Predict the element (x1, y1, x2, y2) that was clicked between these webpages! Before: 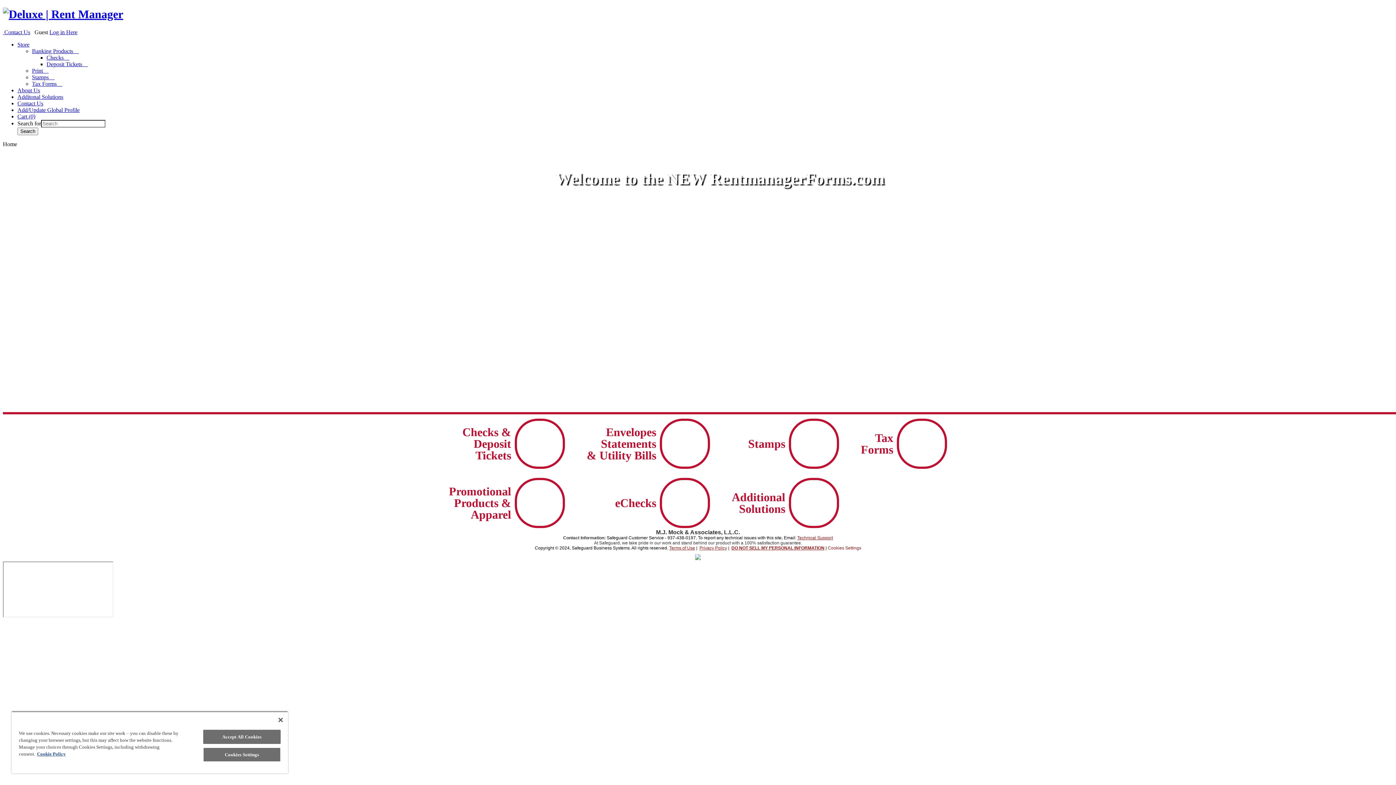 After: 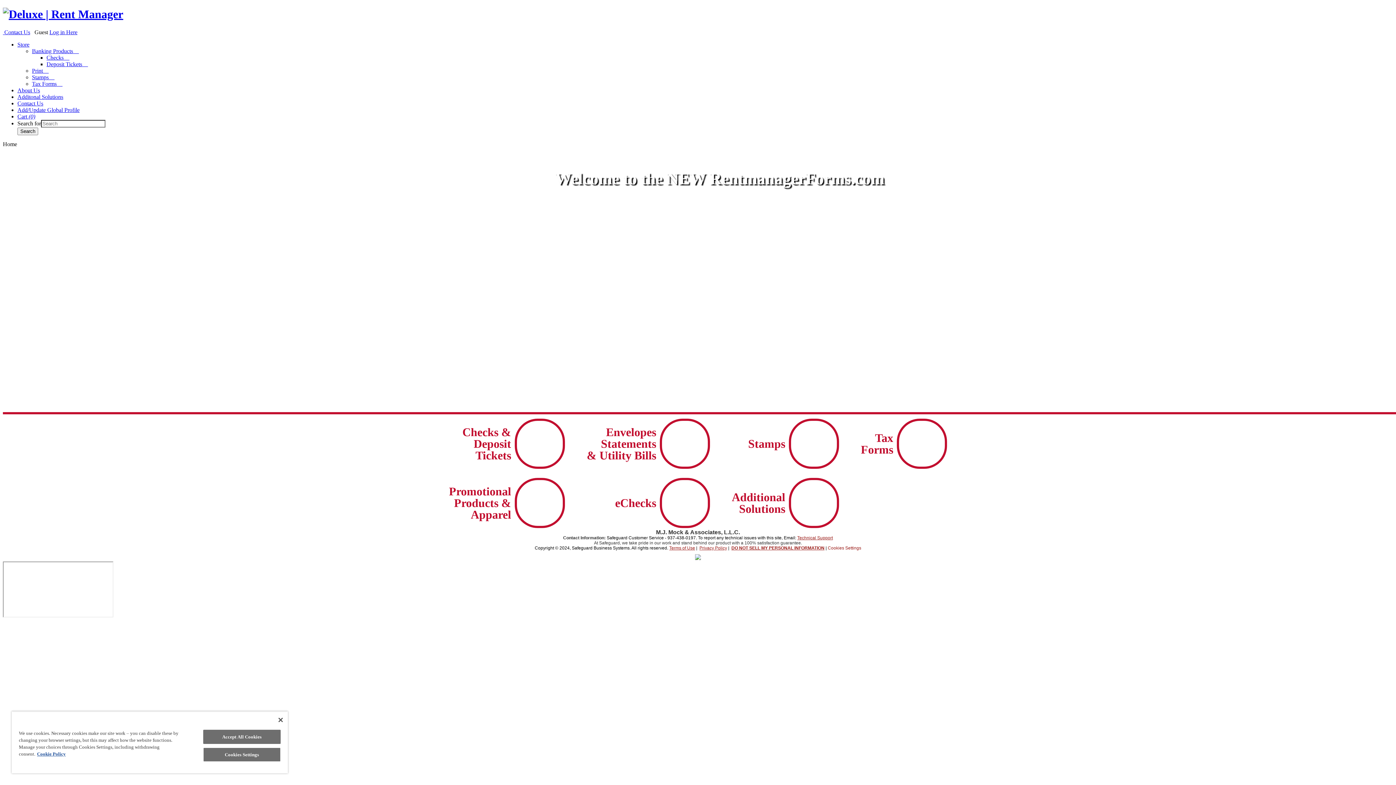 Action: label: Technical Support bbox: (797, 535, 833, 540)